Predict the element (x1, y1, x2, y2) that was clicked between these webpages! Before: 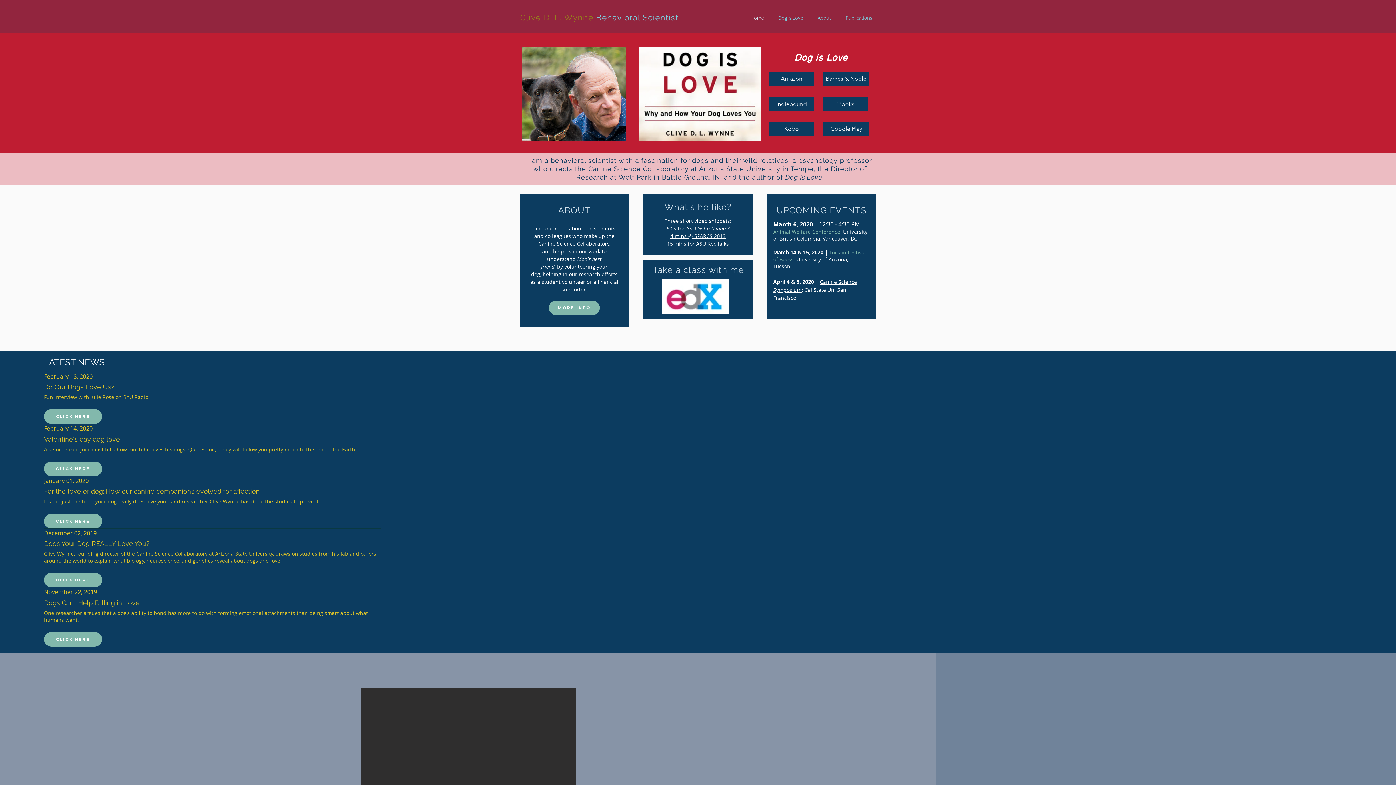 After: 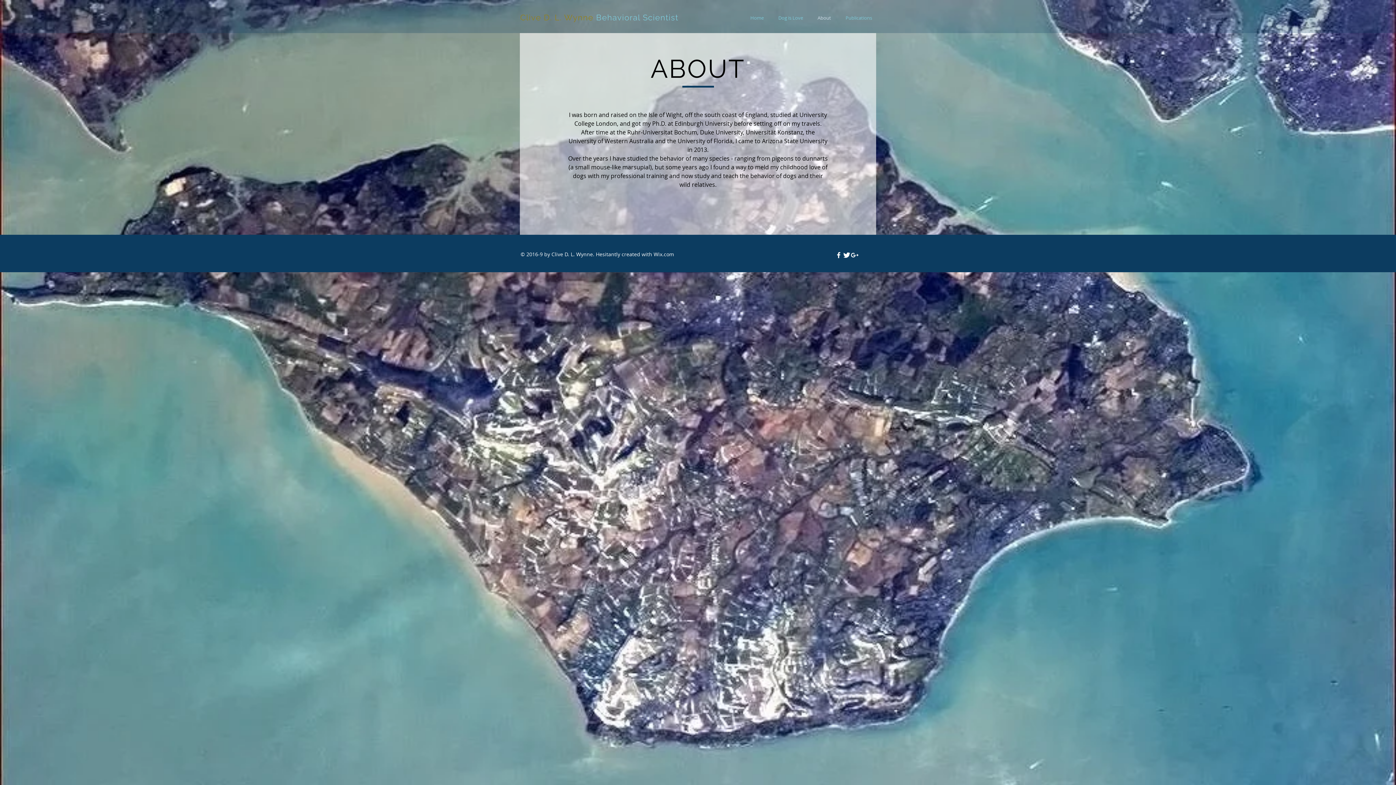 Action: bbox: (810, 13, 838, 22) label: About